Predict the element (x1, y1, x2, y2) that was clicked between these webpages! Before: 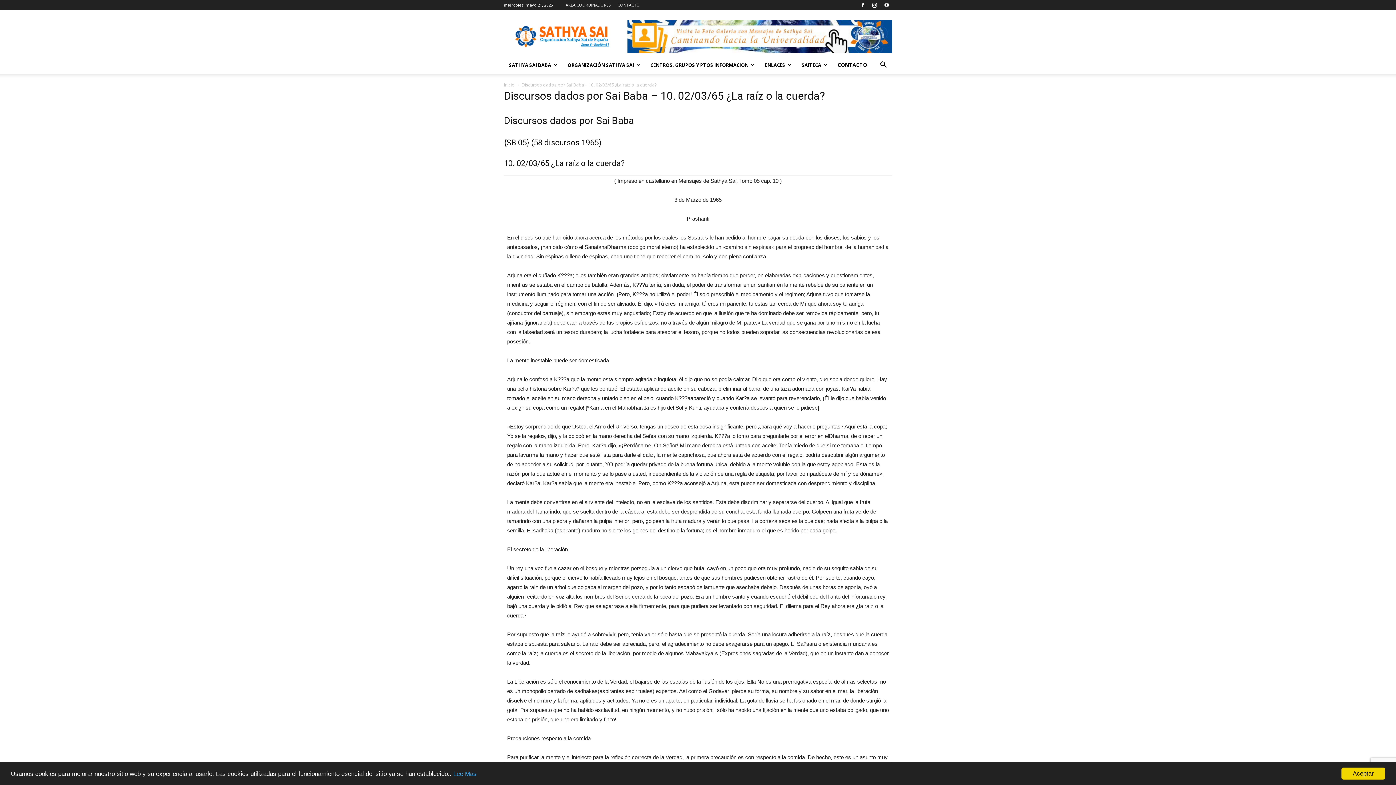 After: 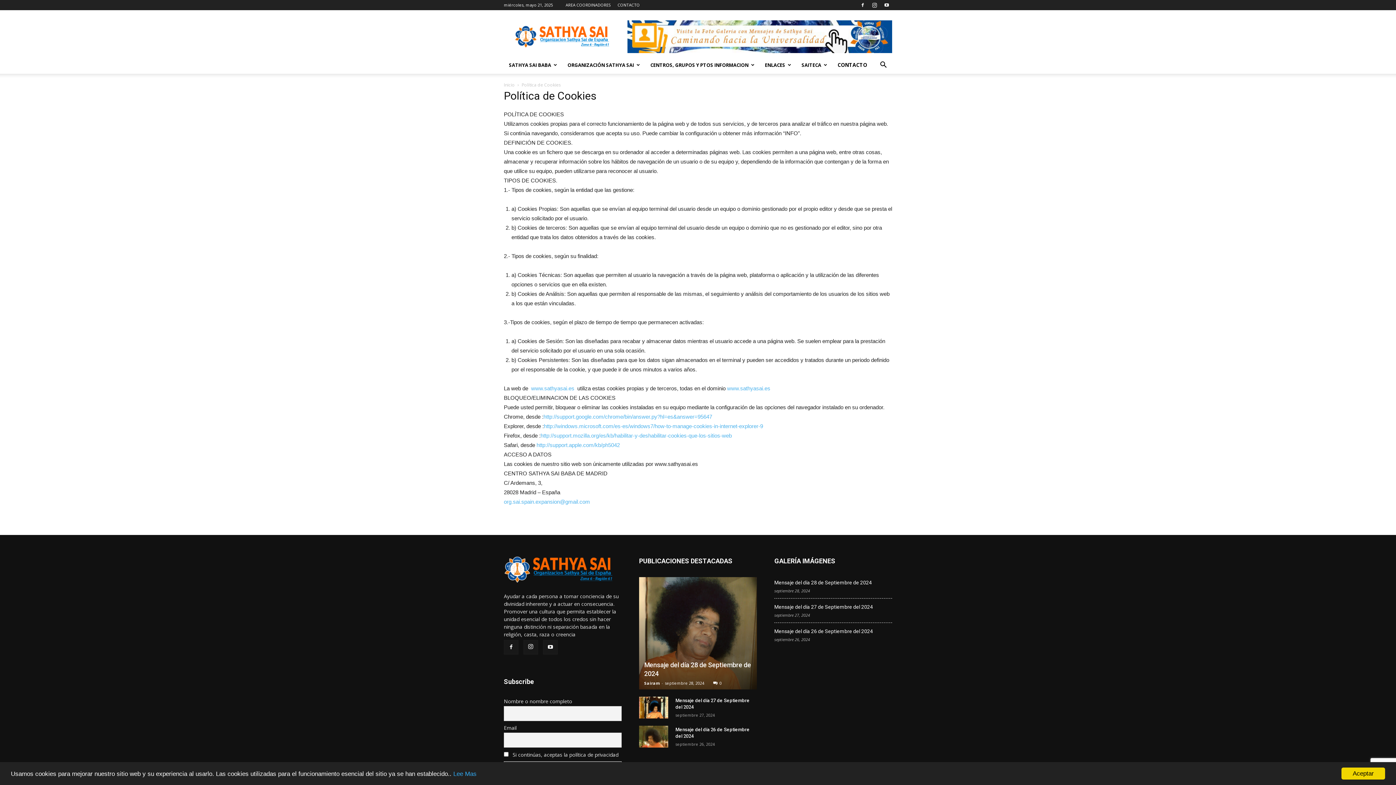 Action: bbox: (453, 770, 476, 777) label: Lee Mas